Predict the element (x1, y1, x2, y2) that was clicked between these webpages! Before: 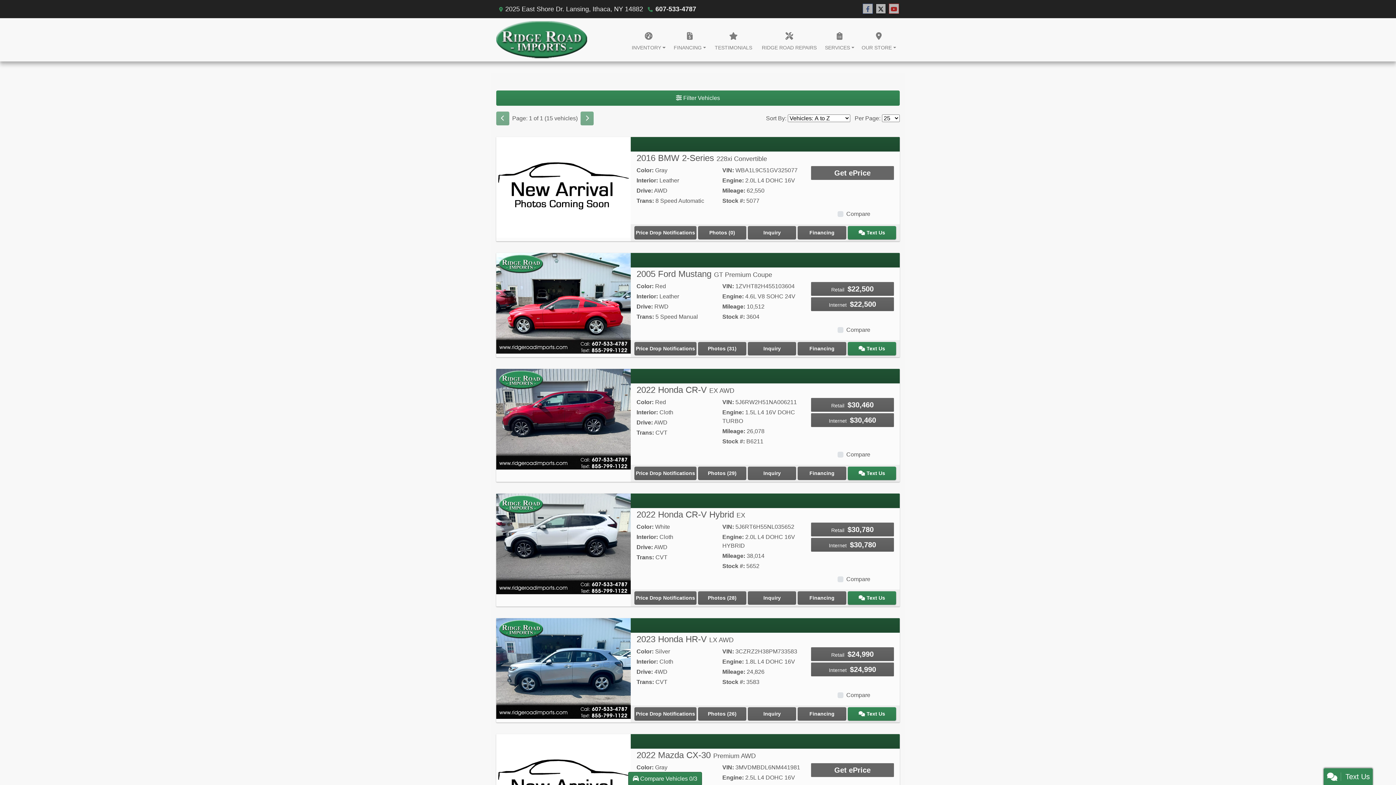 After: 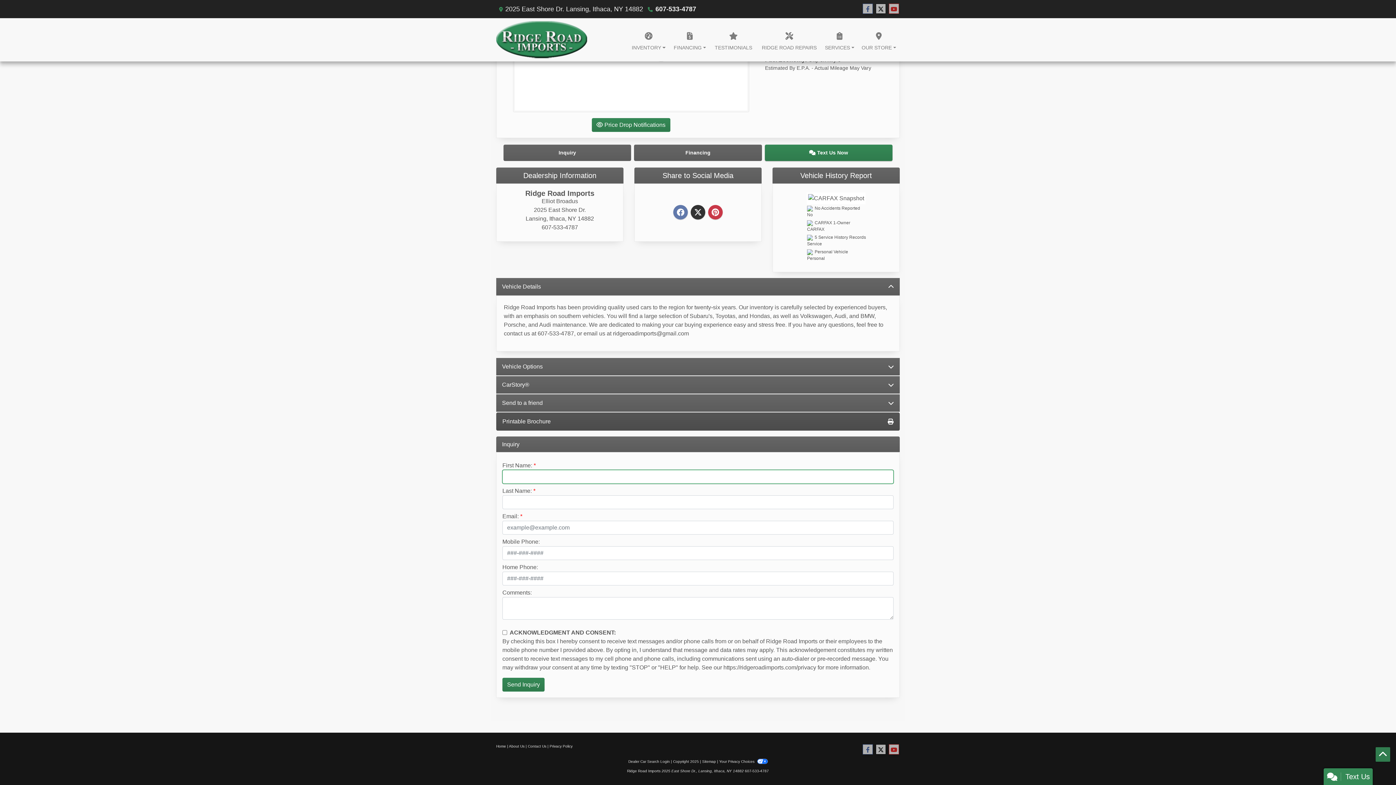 Action: label: Get ePrice bbox: (811, 763, 894, 777)